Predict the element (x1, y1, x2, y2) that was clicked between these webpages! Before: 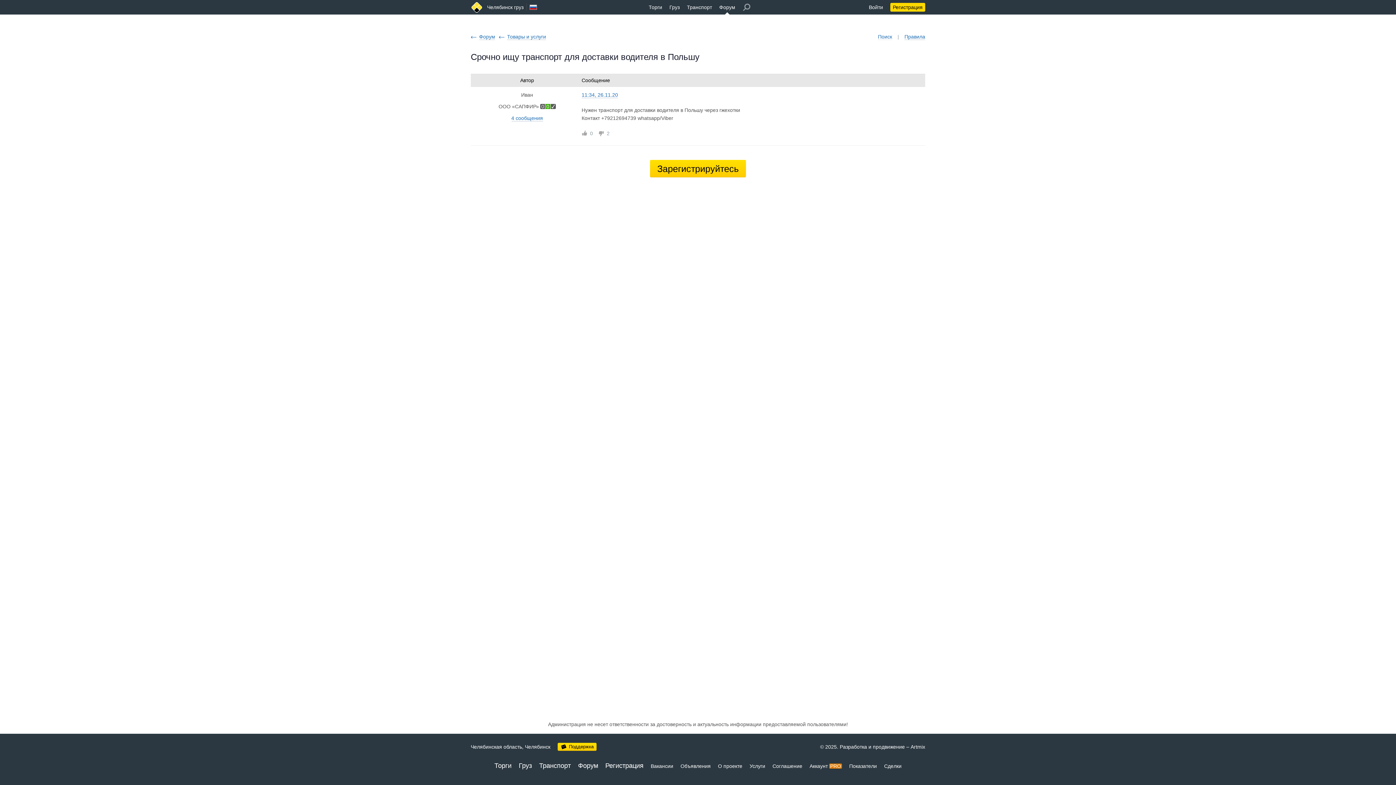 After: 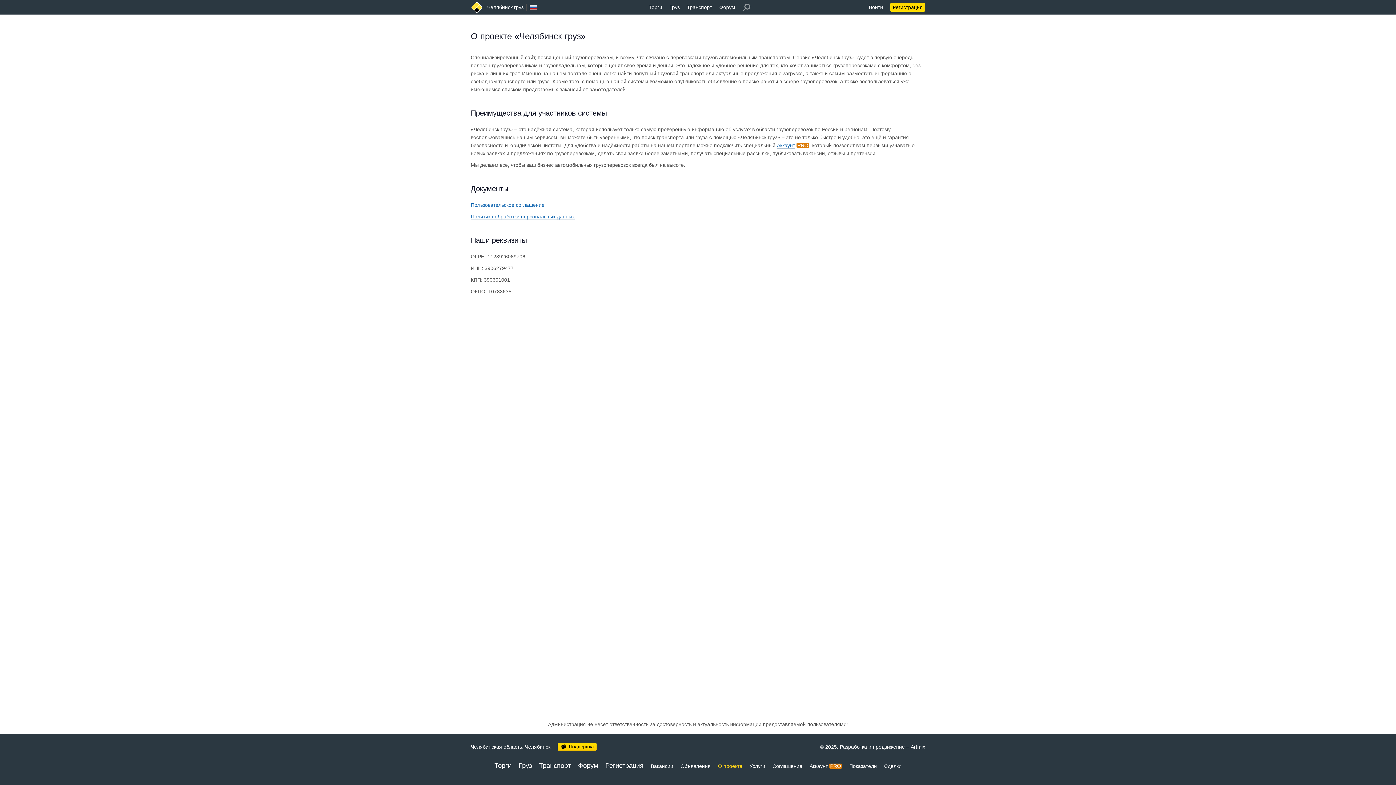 Action: bbox: (714, 757, 746, 770) label: О проекте